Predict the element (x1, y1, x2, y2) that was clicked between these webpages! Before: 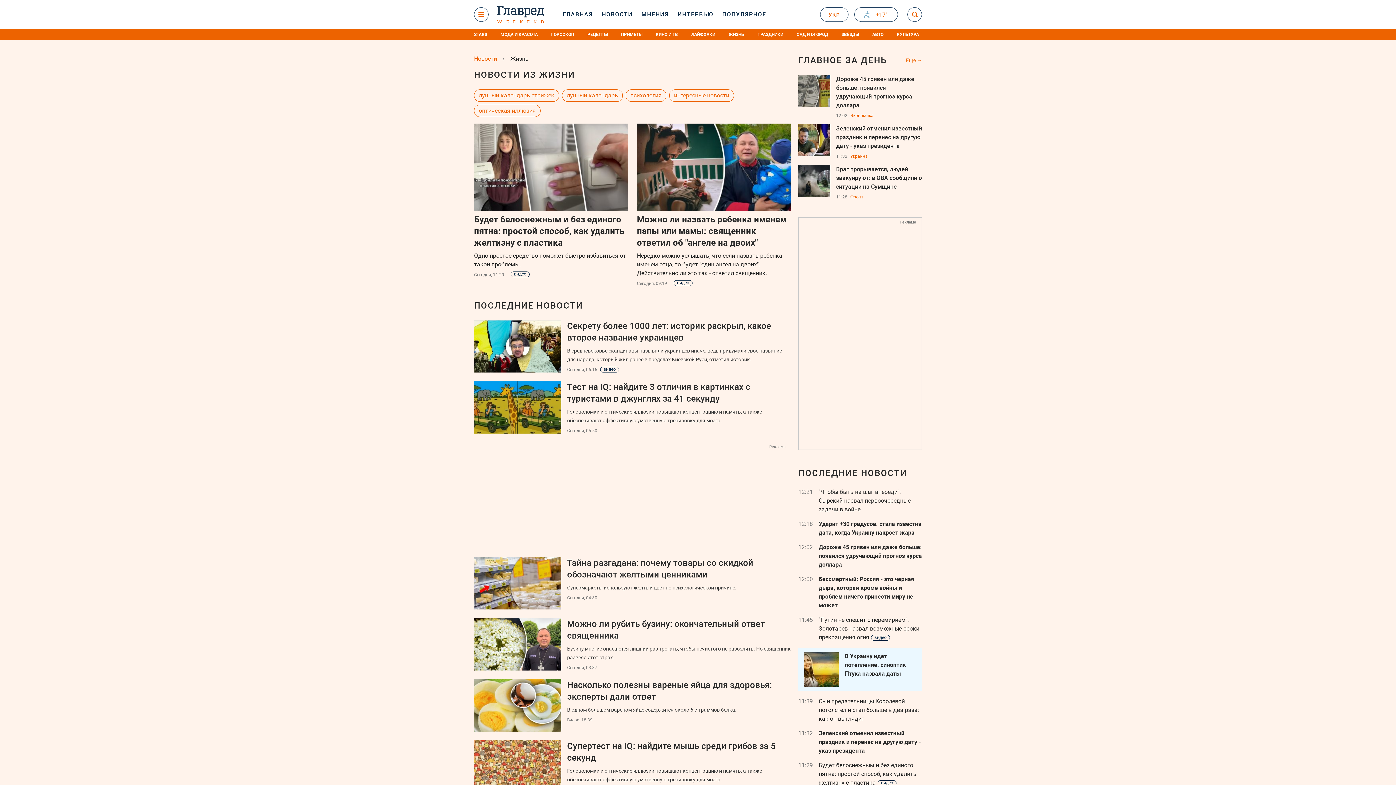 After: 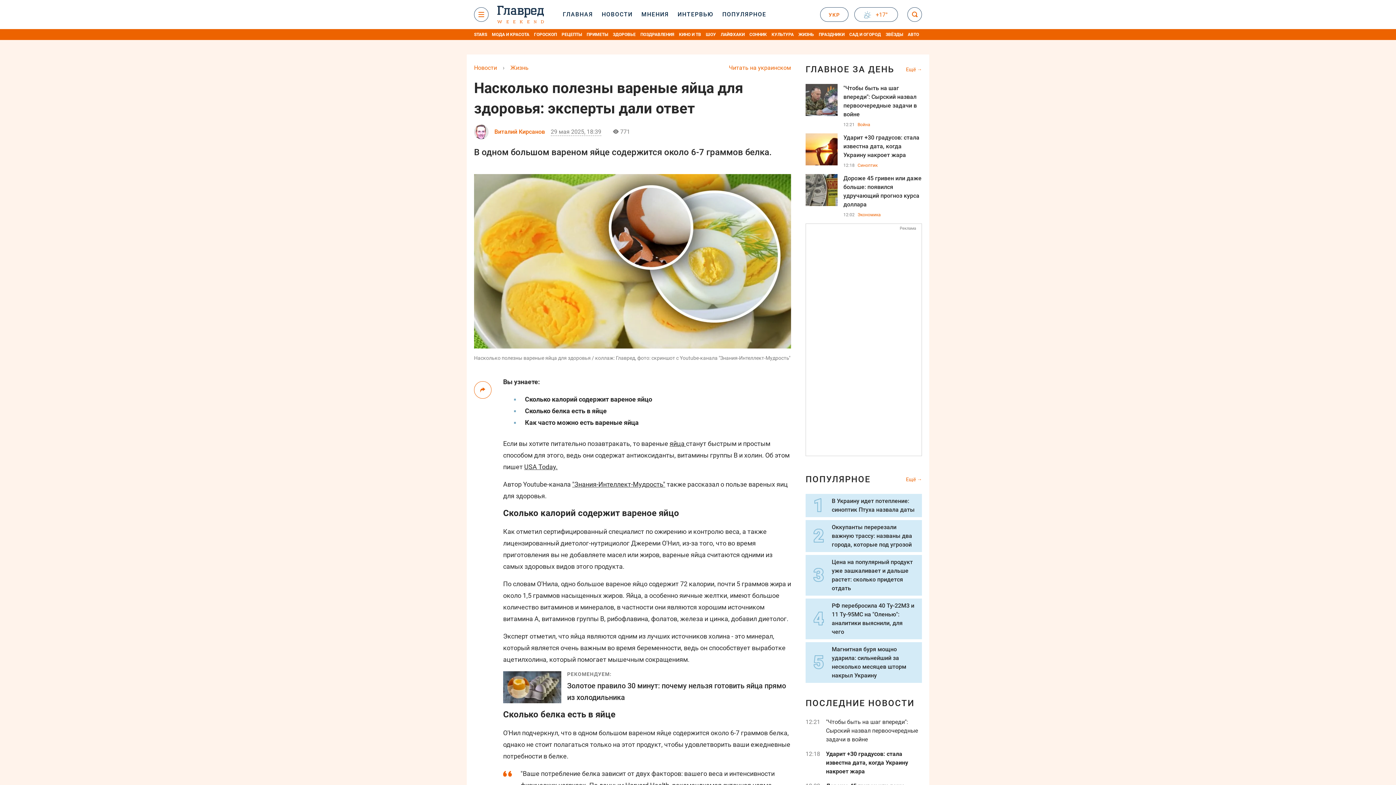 Action: bbox: (474, 679, 561, 732)